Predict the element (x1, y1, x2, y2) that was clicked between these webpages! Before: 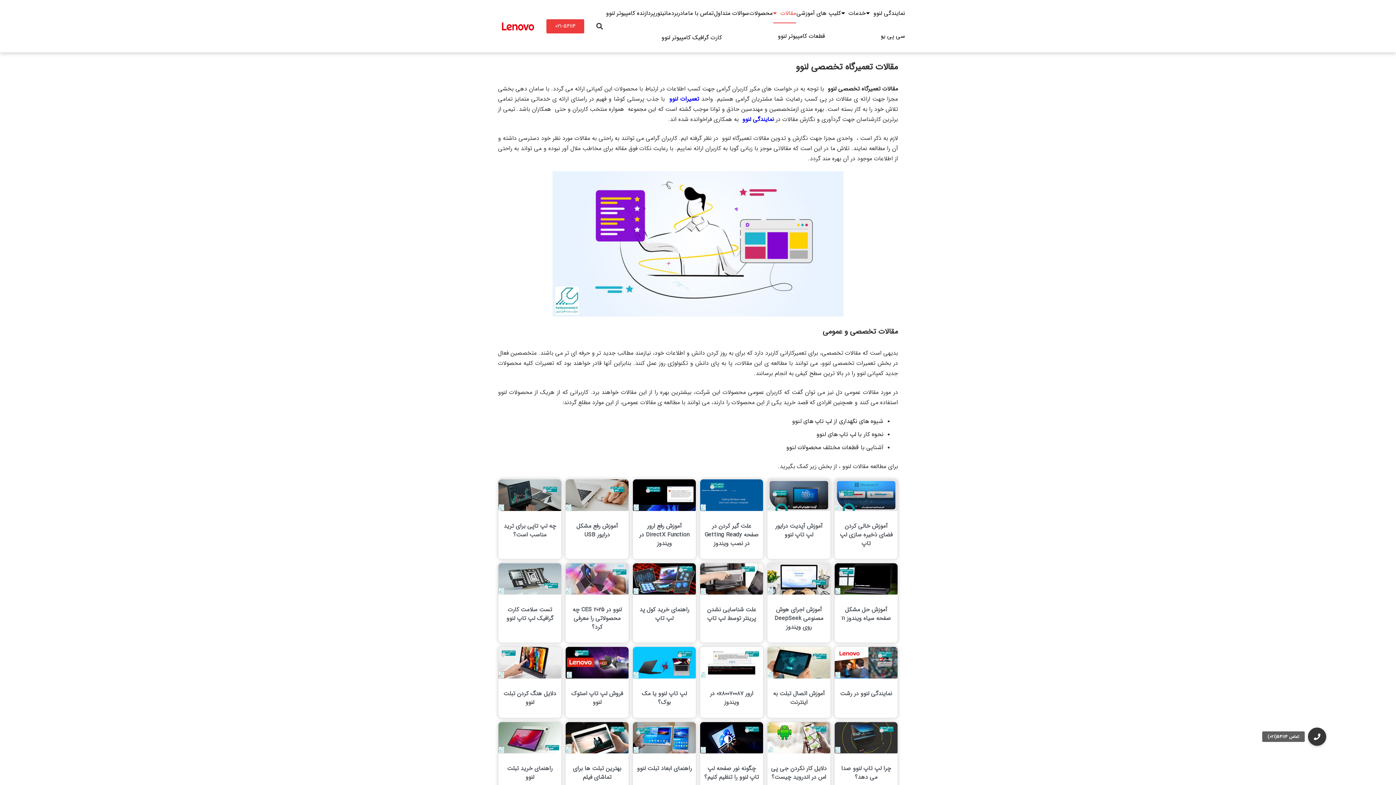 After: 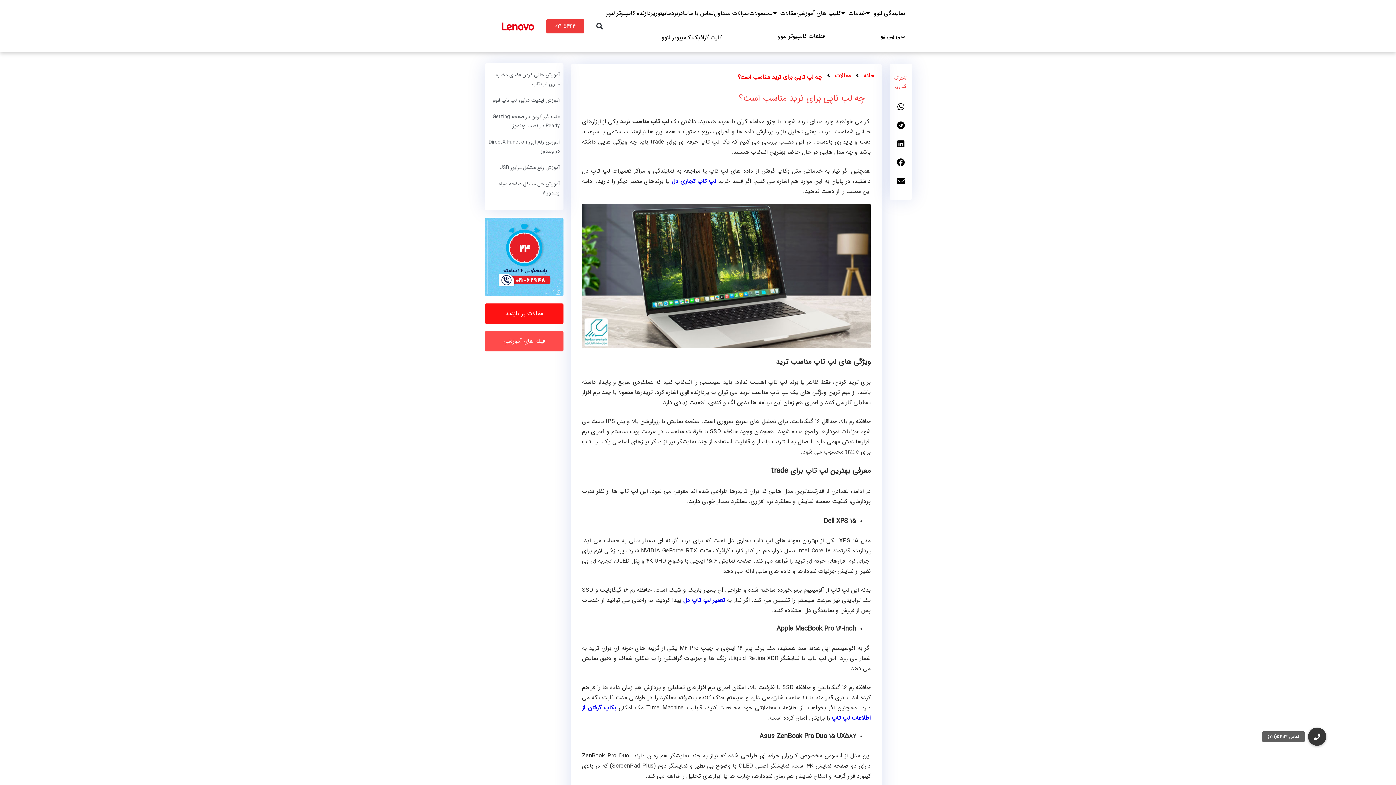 Action: bbox: (503, 521, 556, 539) label: چه لپ تاپی برای ترید مناسب است؟